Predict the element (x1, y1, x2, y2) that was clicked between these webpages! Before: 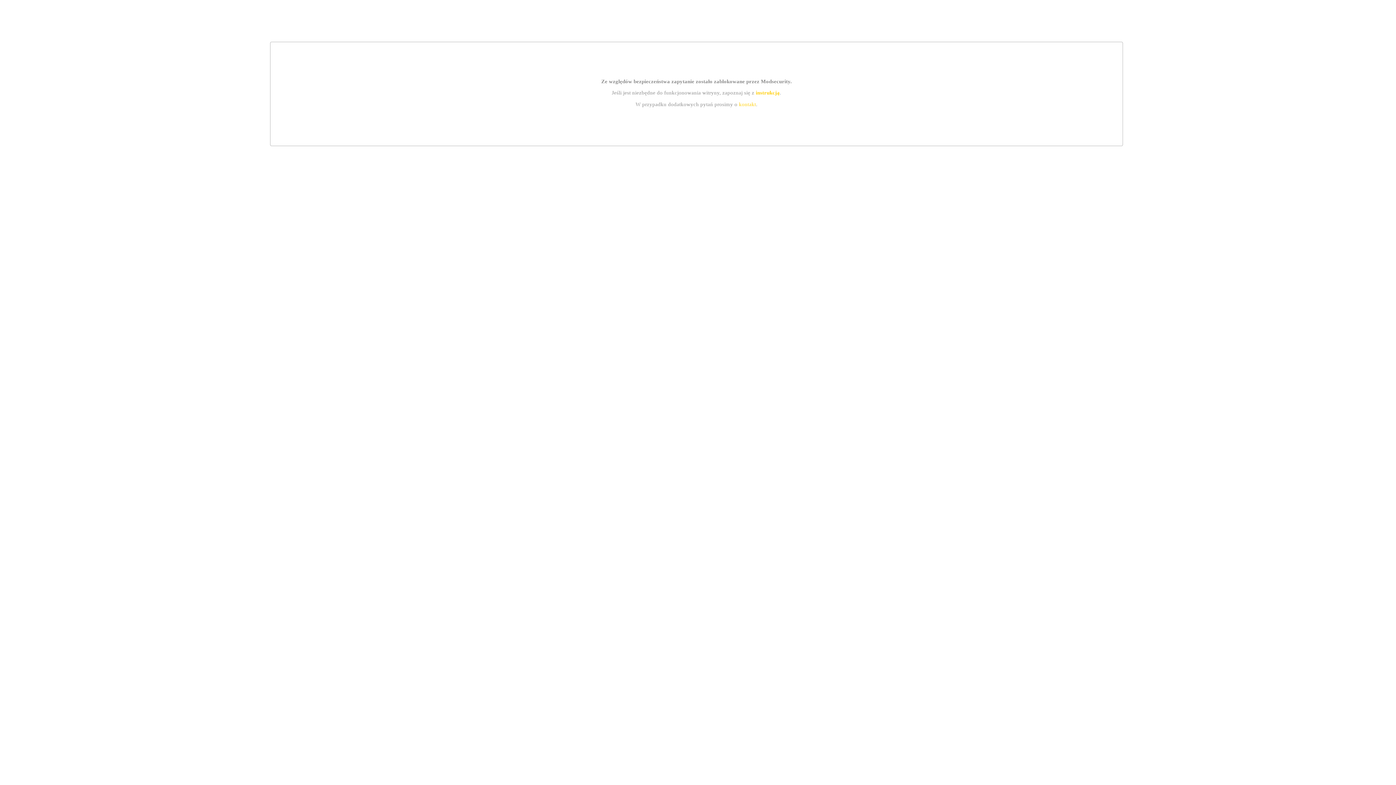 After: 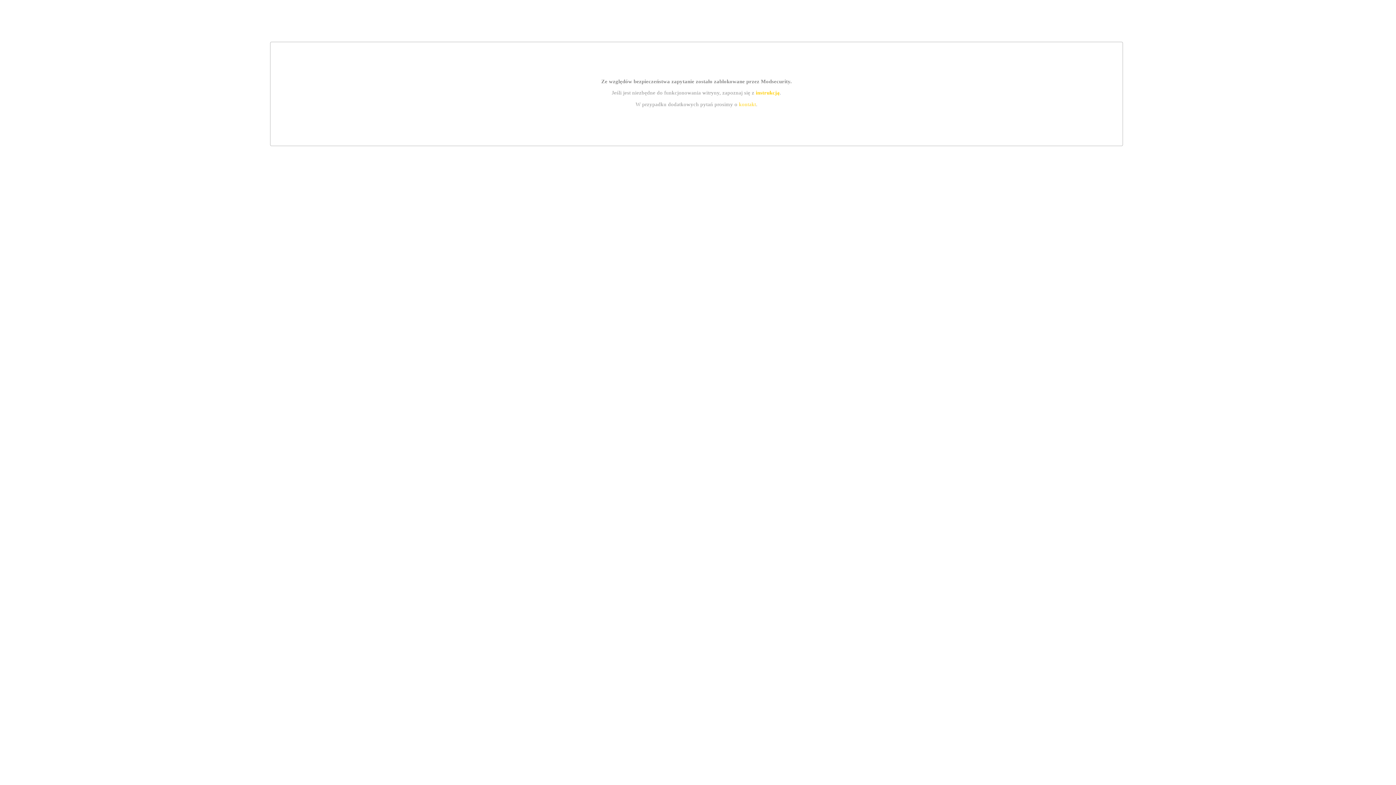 Action: label: kontakt bbox: (739, 101, 756, 107)